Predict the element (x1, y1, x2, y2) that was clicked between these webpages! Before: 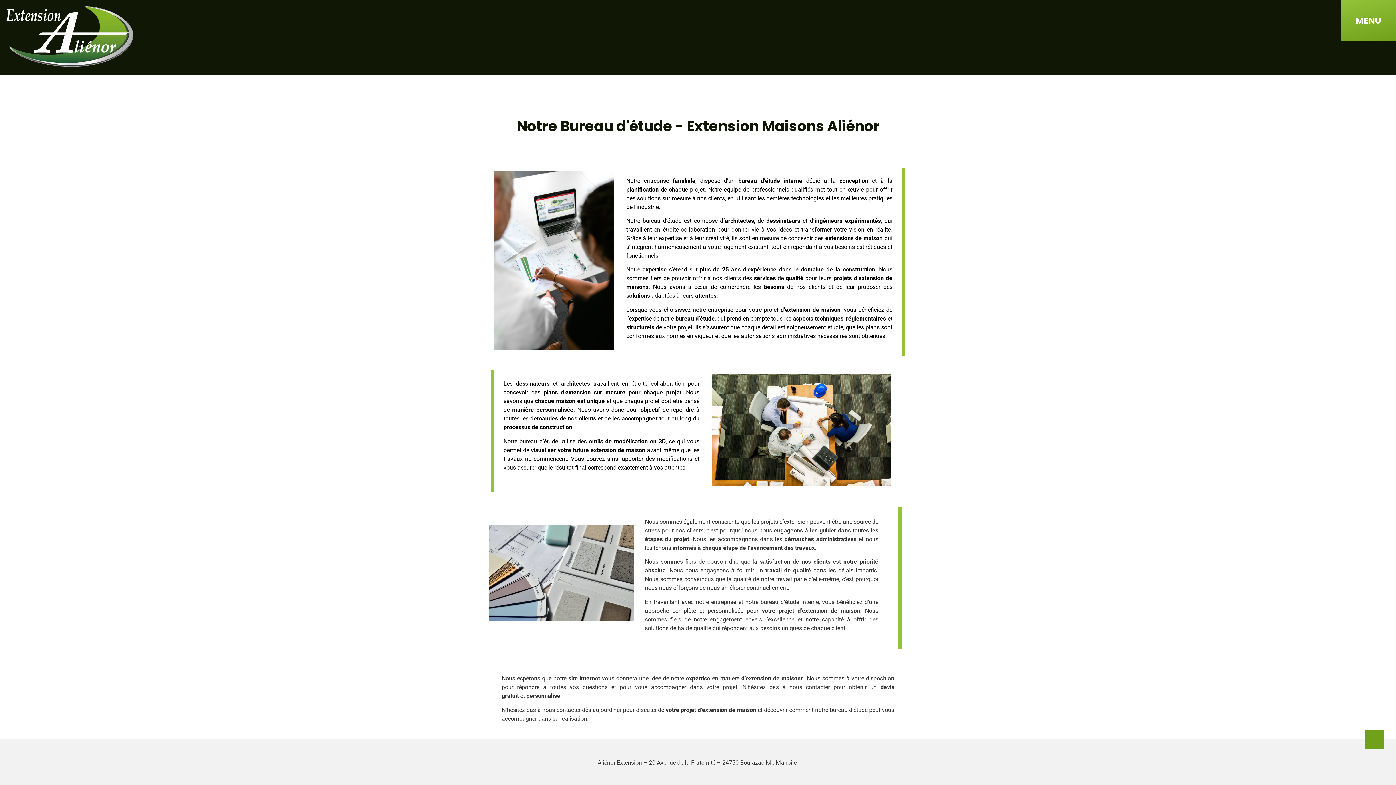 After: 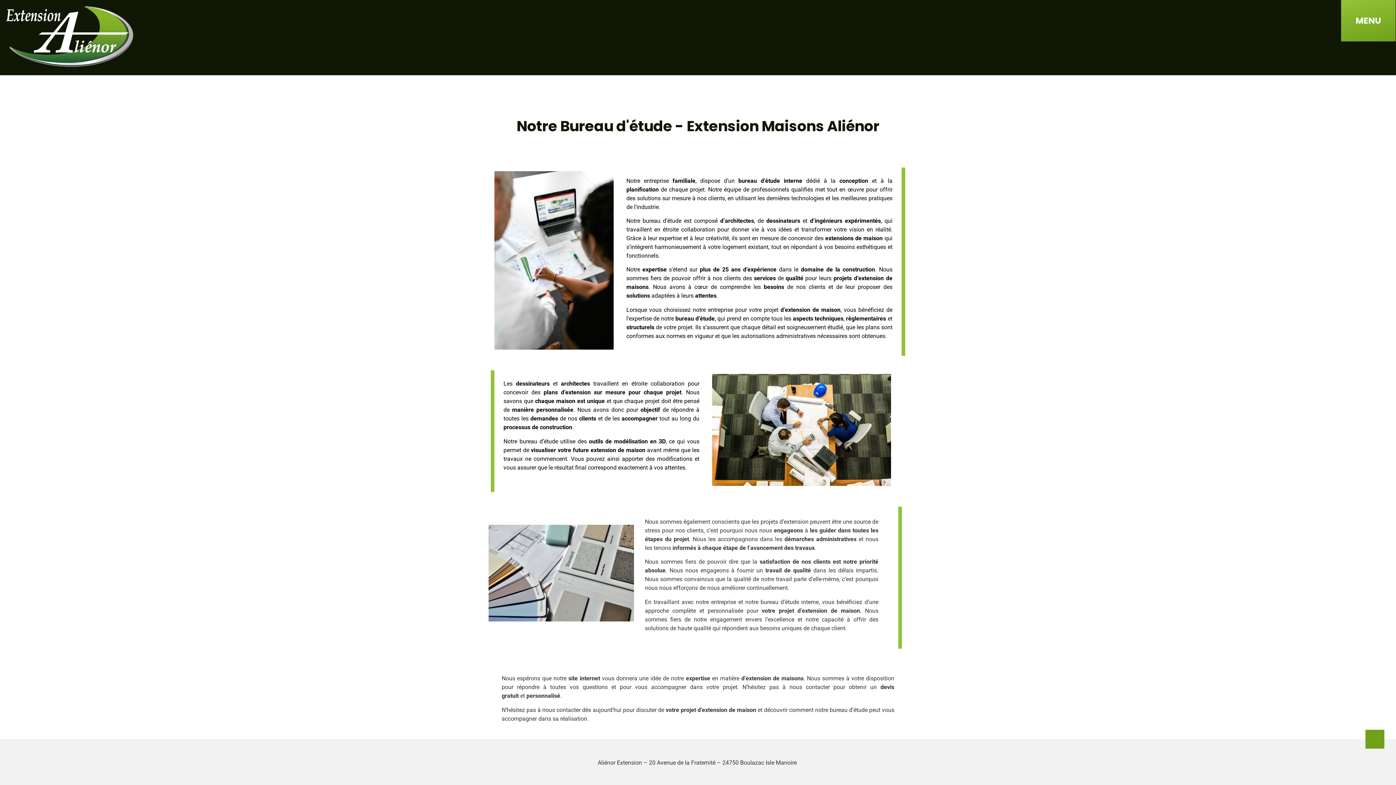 Action: bbox: (1365, 730, 1384, 749)